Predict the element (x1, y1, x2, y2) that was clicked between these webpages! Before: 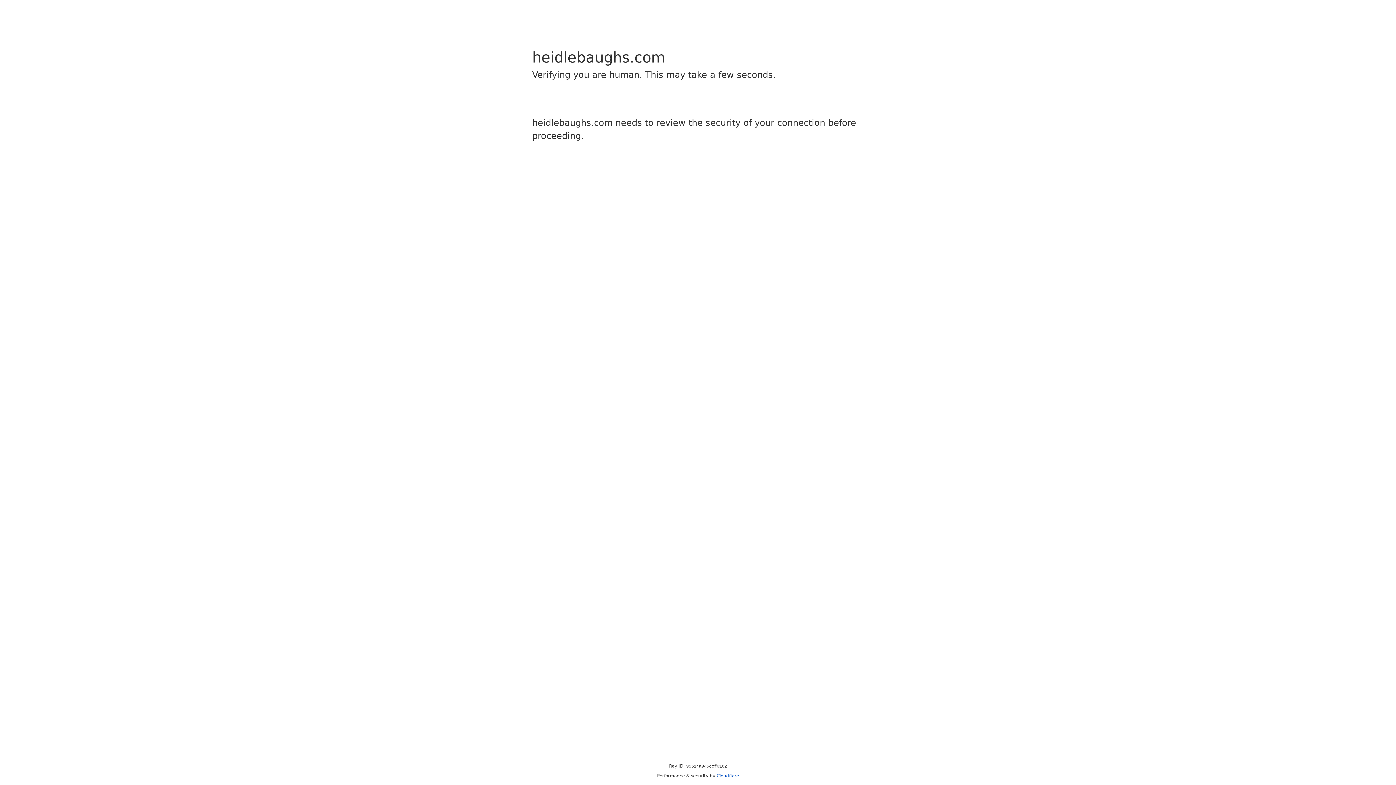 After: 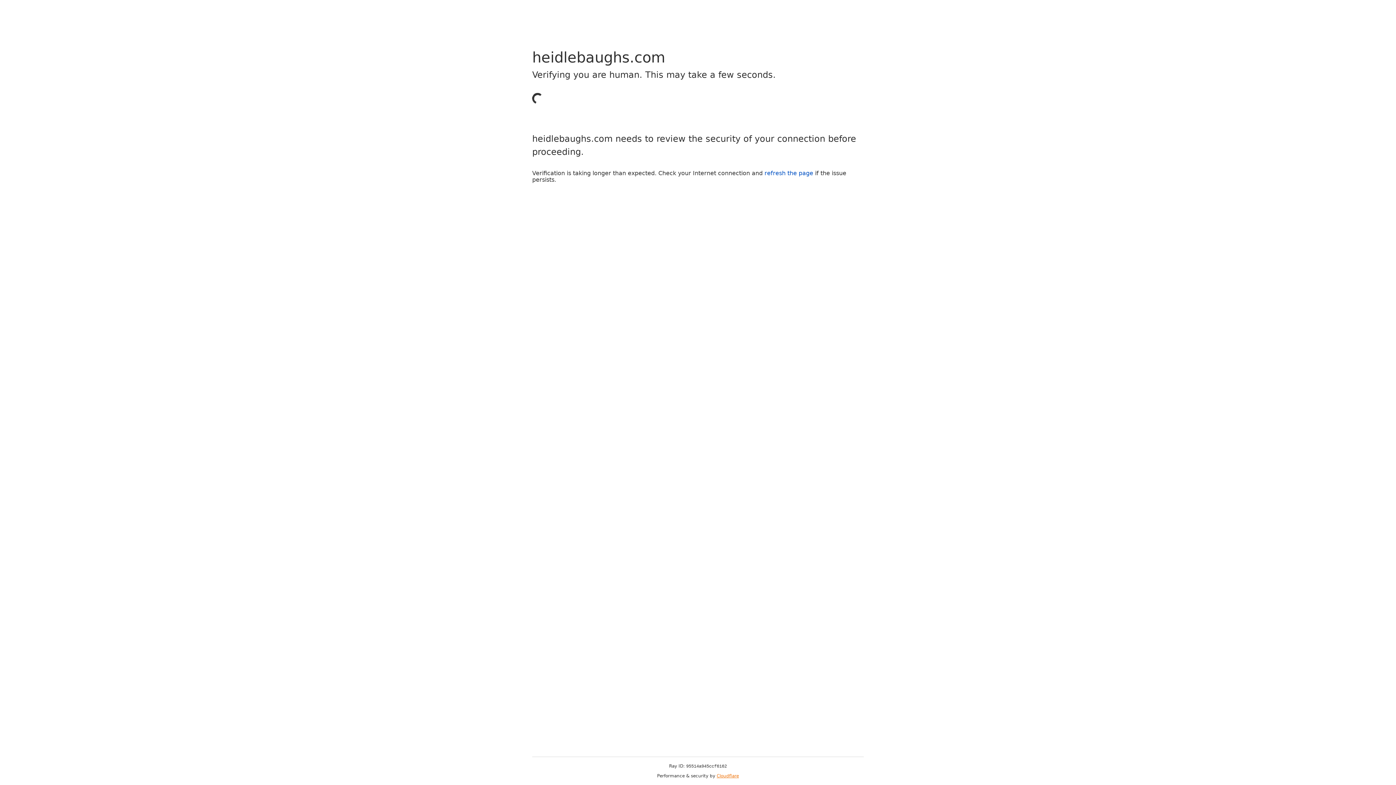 Action: bbox: (716, 773, 739, 778) label: Cloudflare